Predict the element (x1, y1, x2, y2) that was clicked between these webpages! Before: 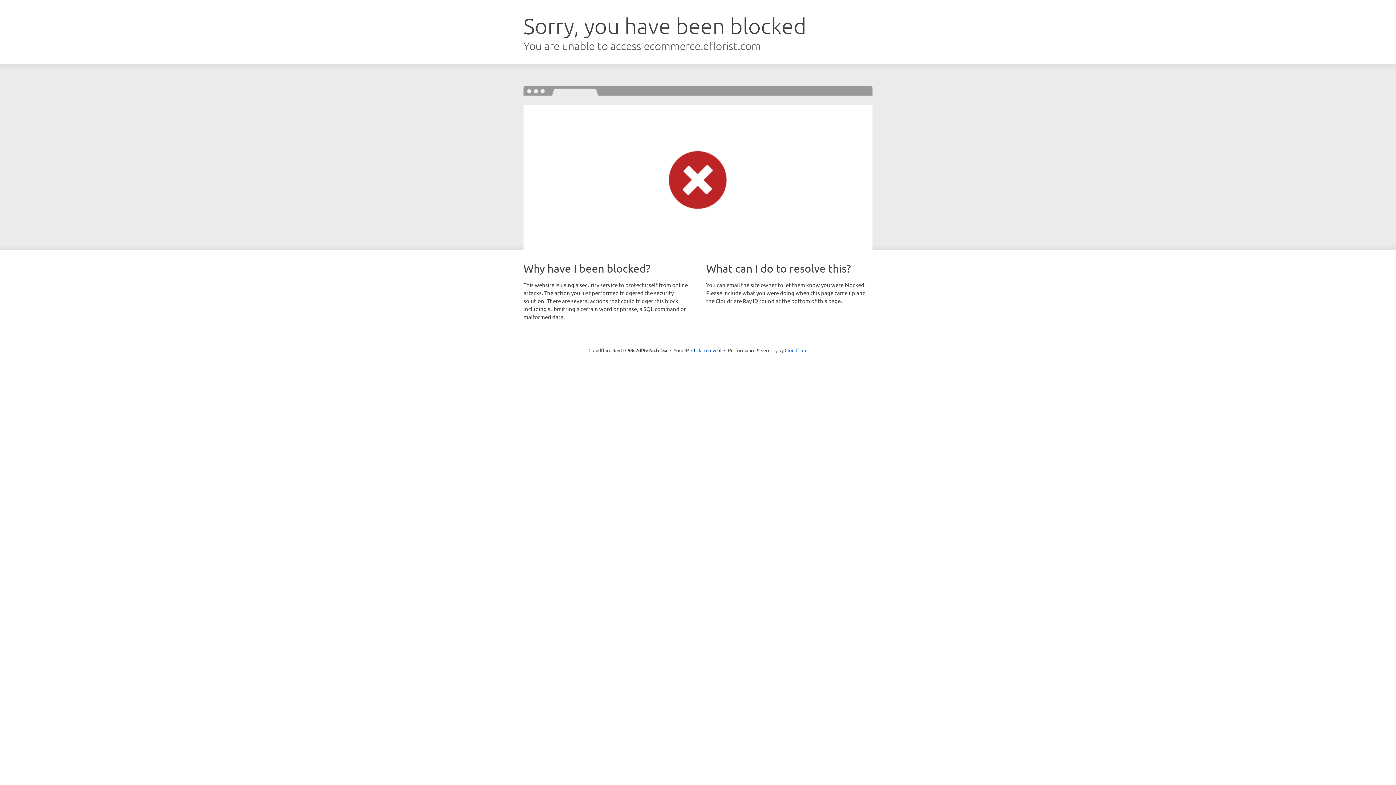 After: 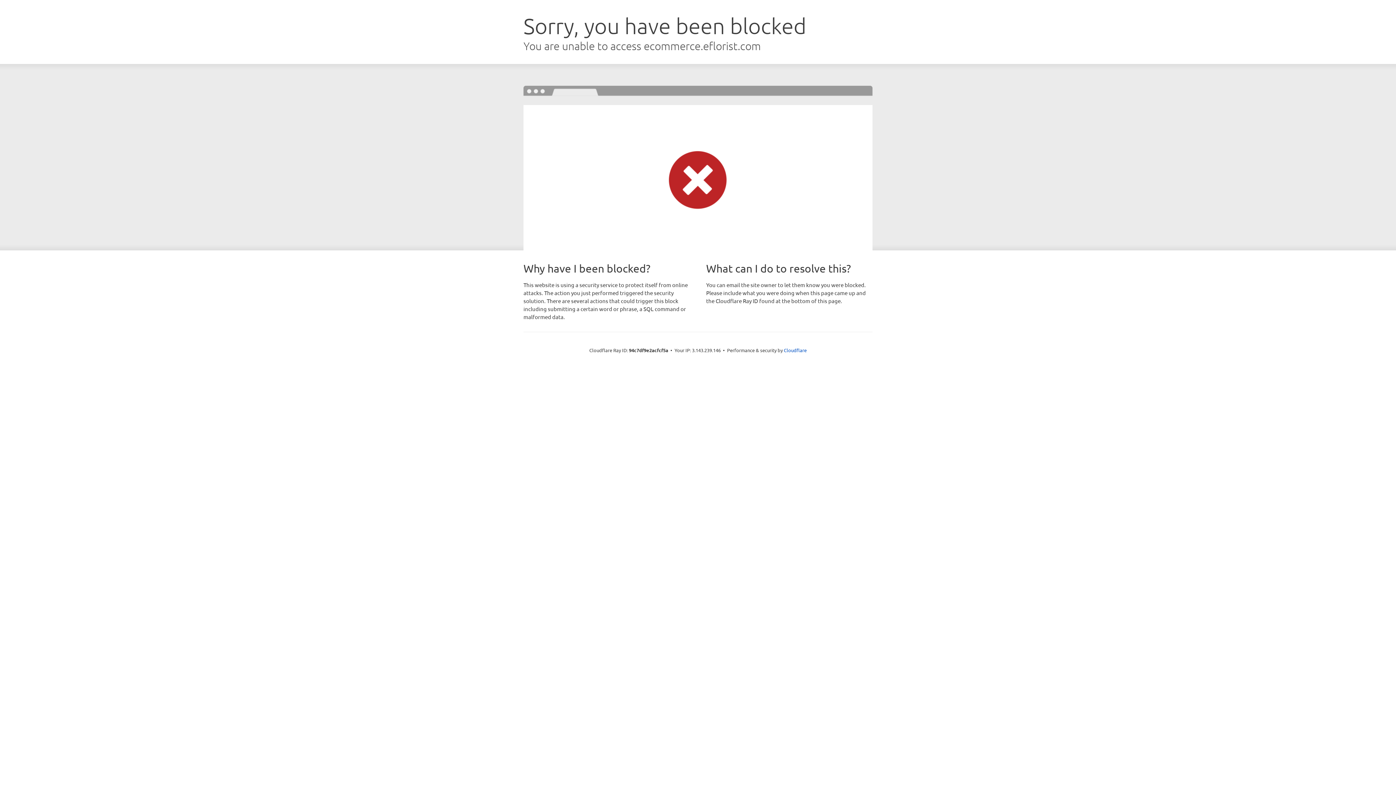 Action: label: Click to reveal bbox: (691, 346, 721, 353)